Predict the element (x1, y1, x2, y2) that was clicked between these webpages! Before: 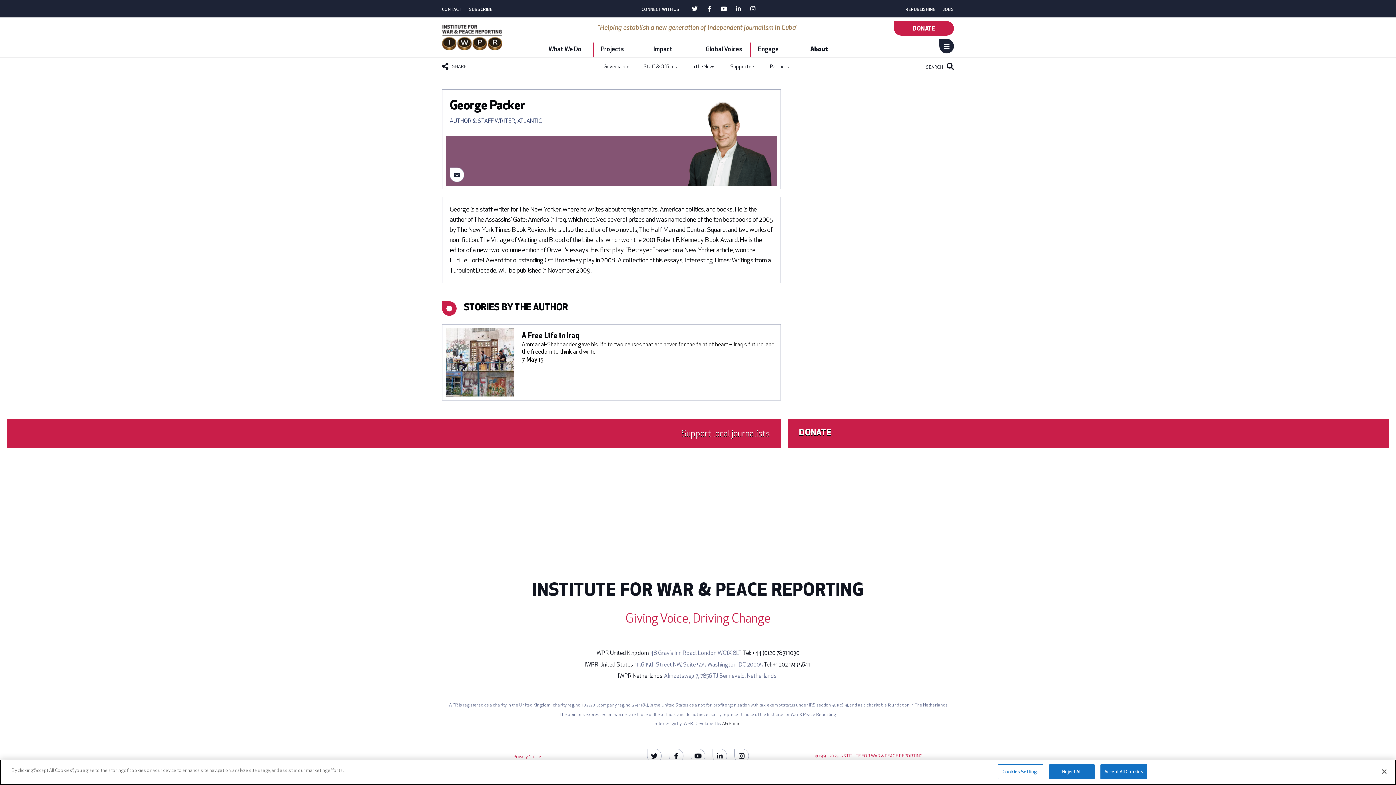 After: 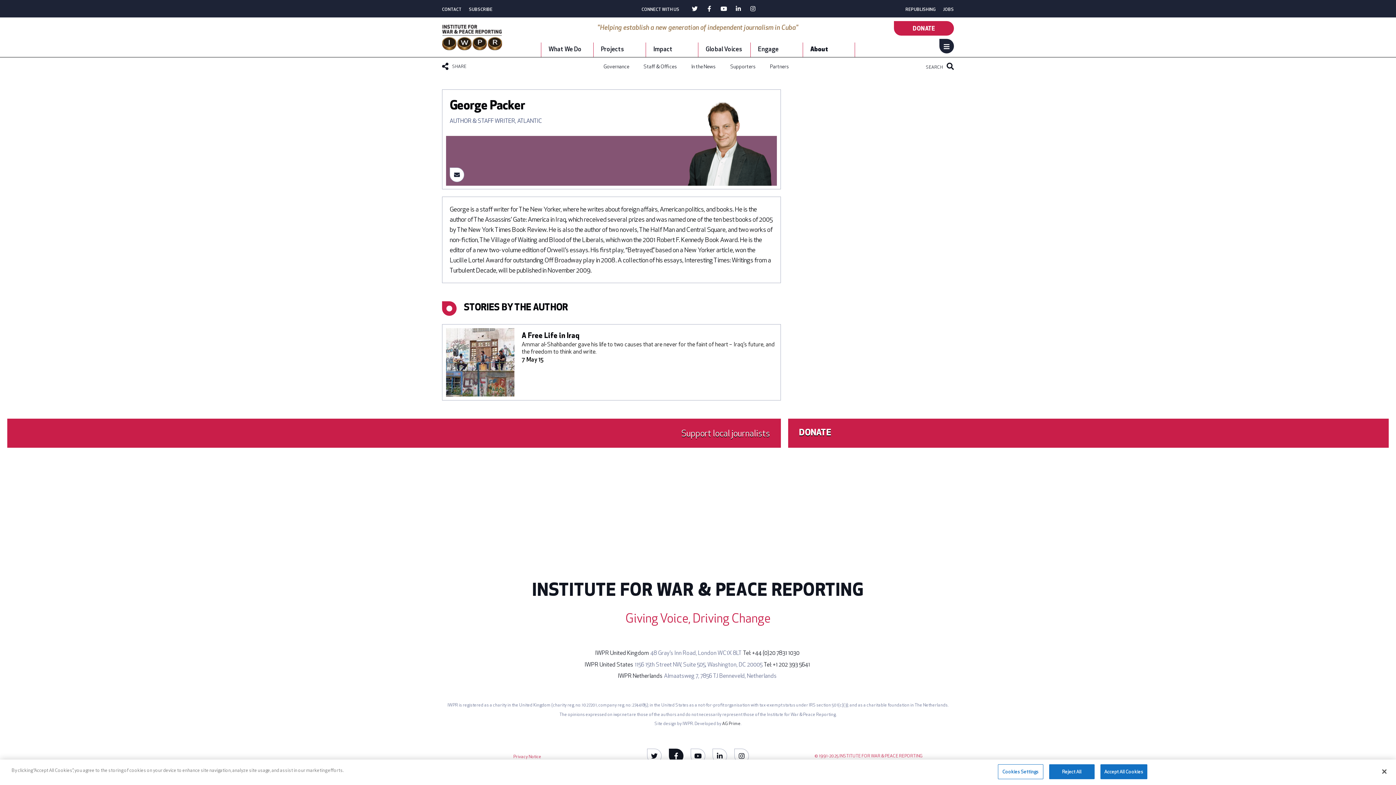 Action: bbox: (669, 749, 683, 763) label: Facebook